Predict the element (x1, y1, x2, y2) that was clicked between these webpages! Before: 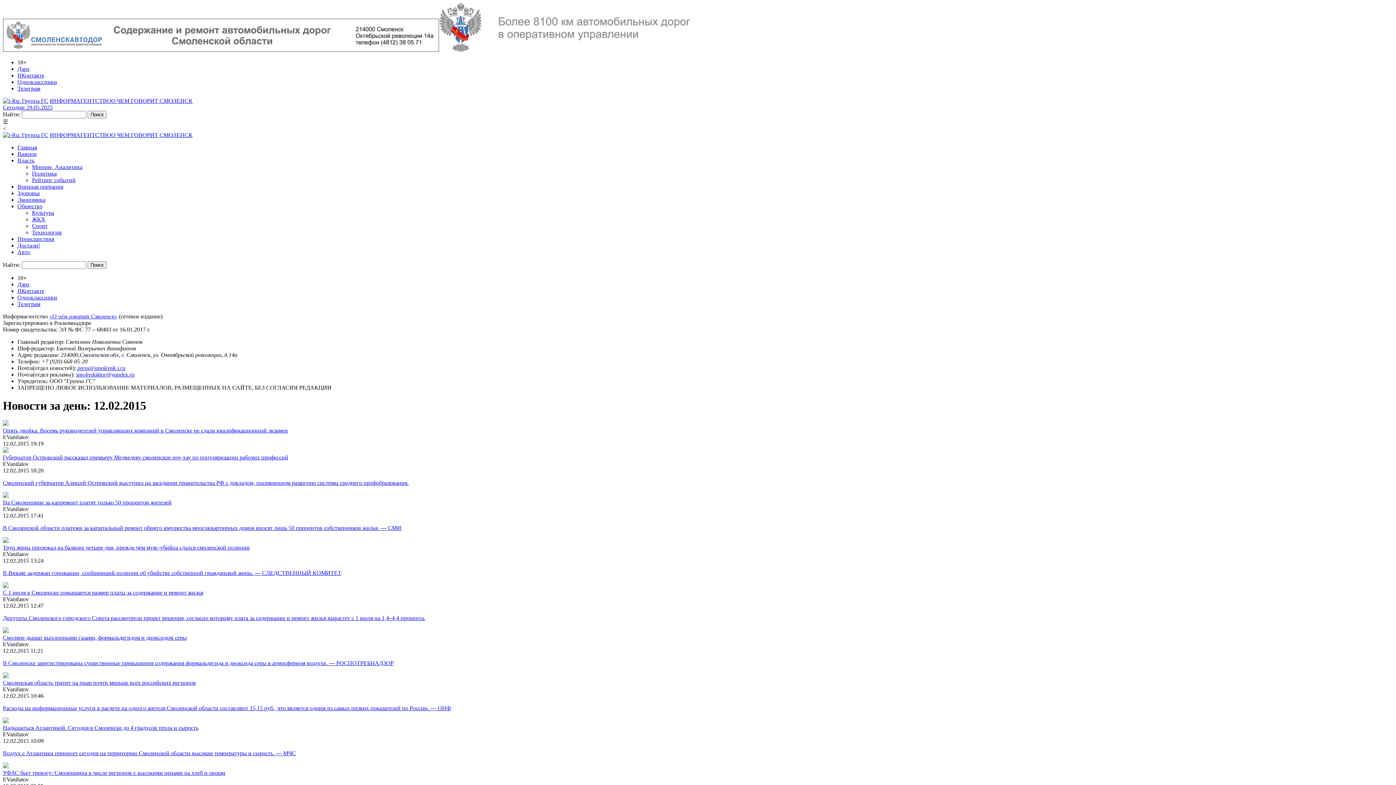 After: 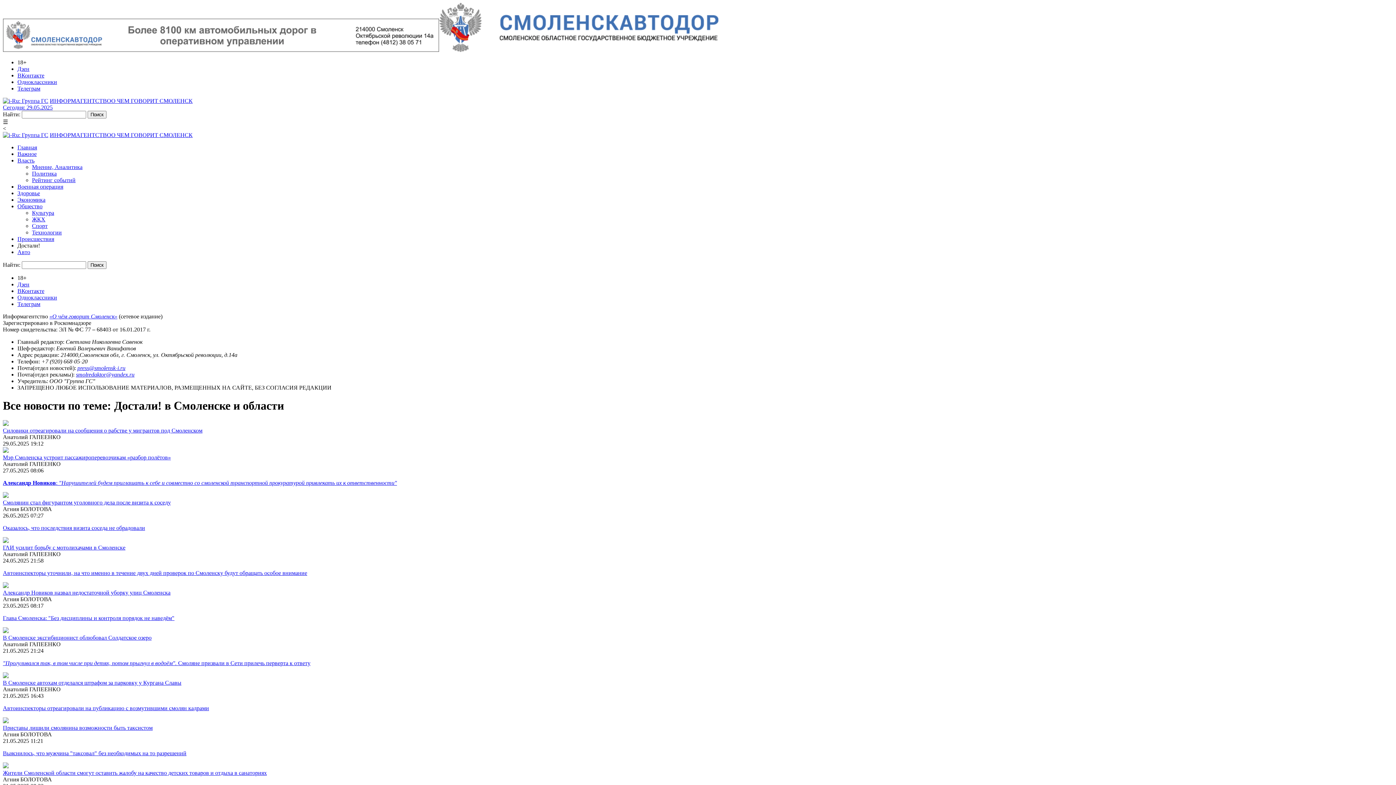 Action: label: Достали! bbox: (17, 242, 40, 248)